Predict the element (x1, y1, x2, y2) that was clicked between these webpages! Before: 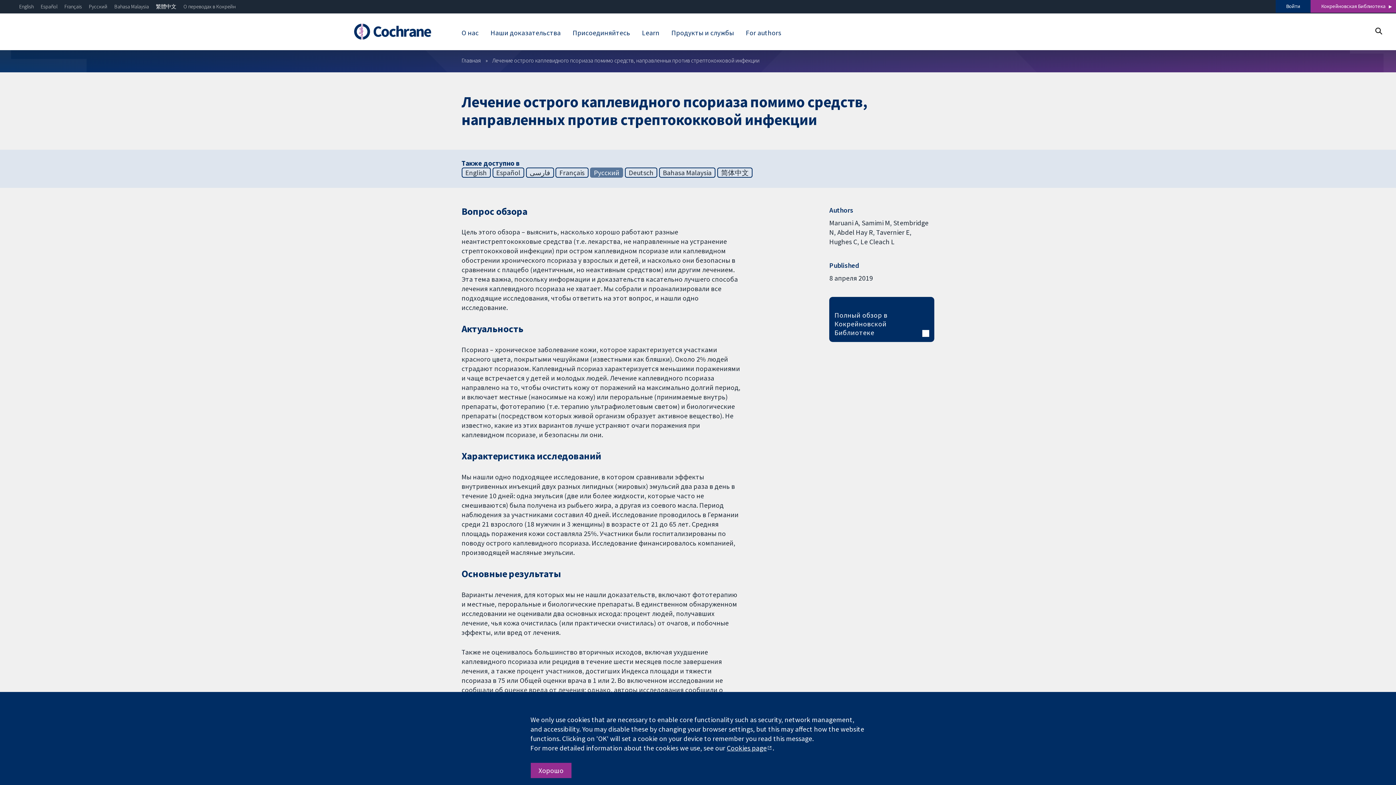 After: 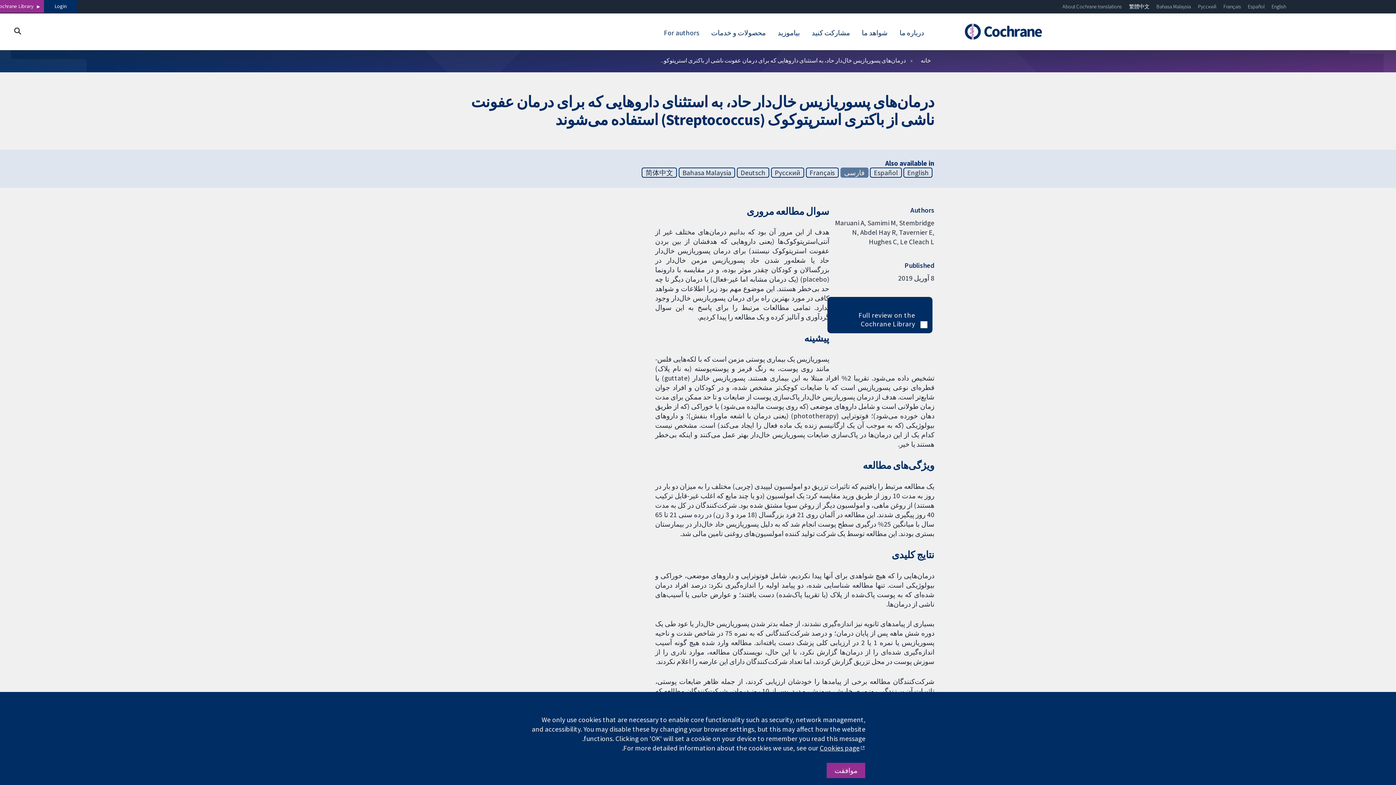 Action: bbox: (526, 167, 554, 177) label: فارسی